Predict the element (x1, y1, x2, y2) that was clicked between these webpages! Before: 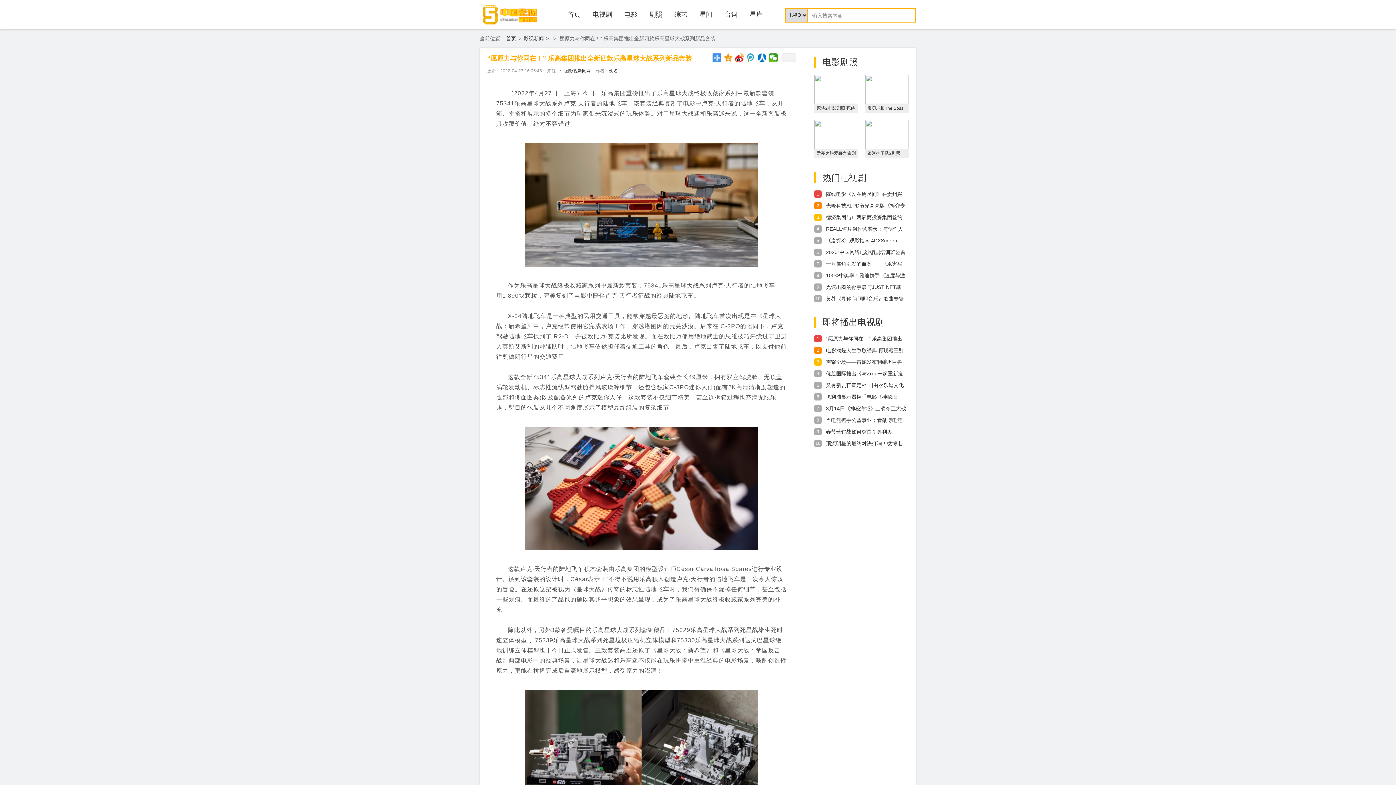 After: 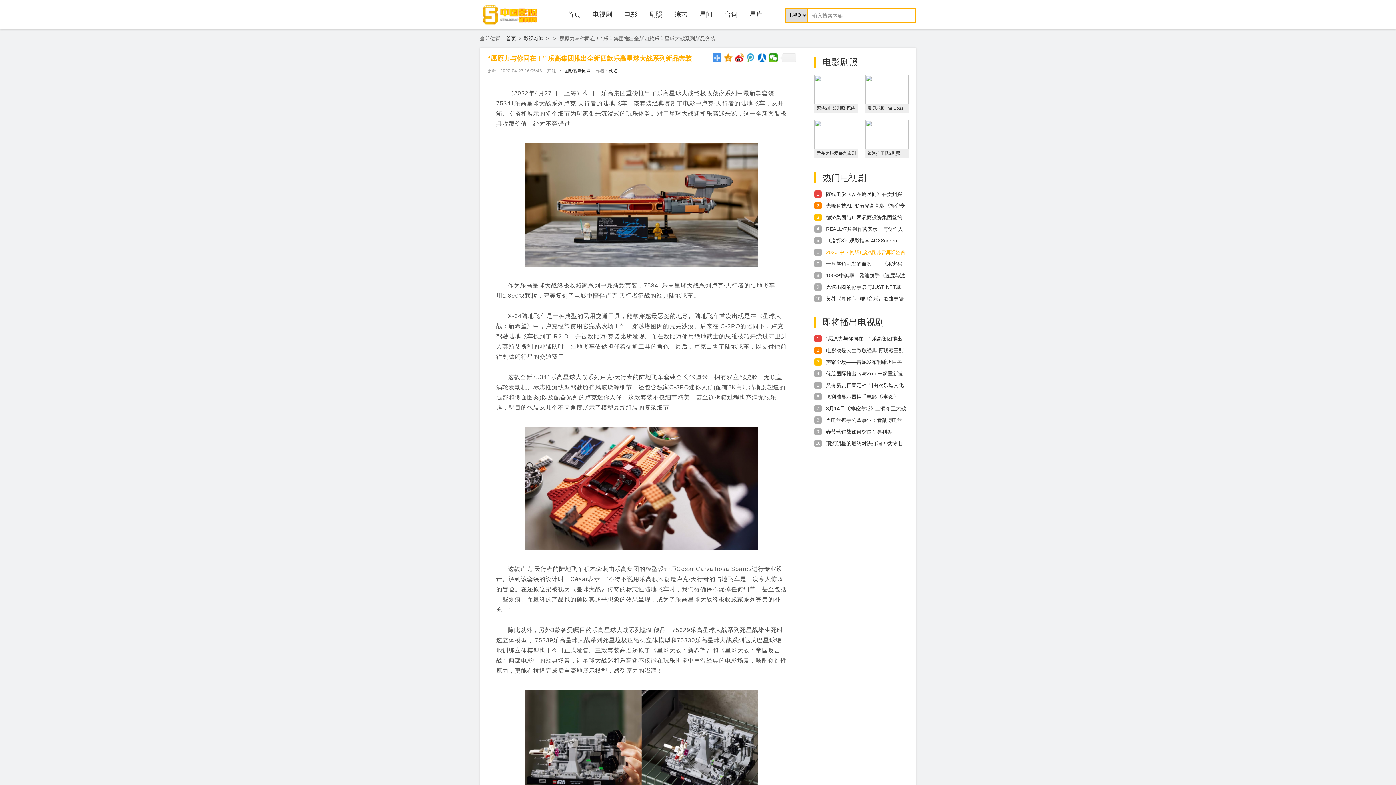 Action: bbox: (826, 248, 906, 256) label: 2020“中国网络电影编剧培训班暨首届短视频公益特训营”在沧州渤海新区举办